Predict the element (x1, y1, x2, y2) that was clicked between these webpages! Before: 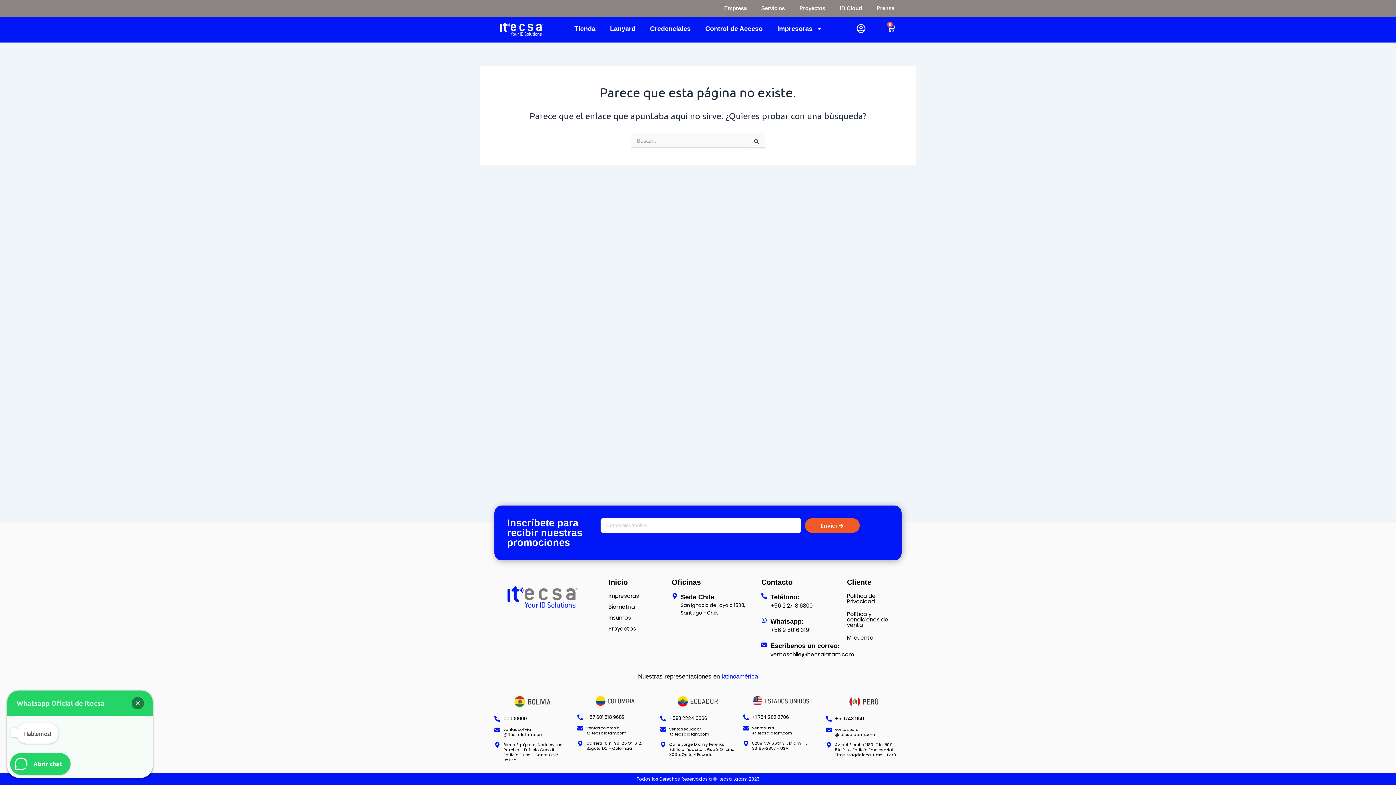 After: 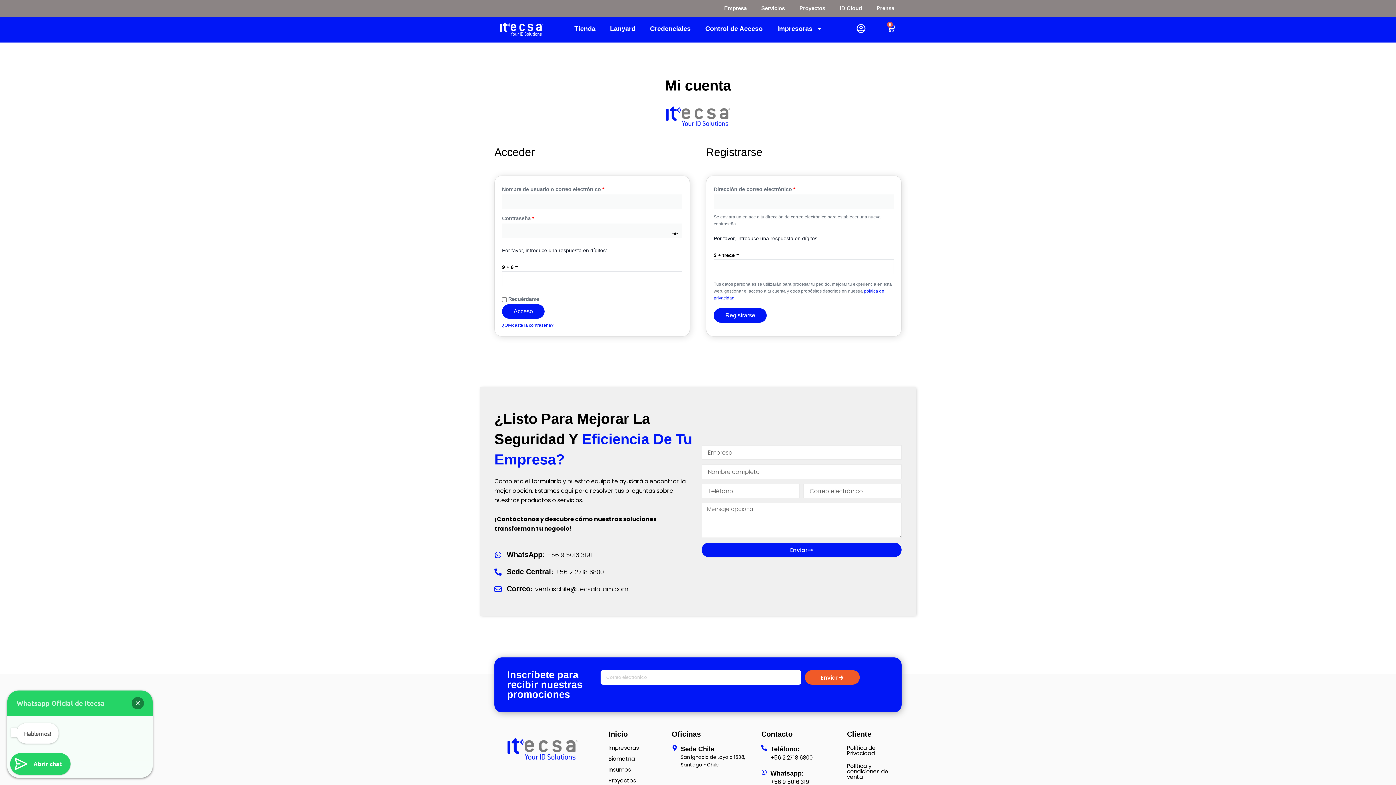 Action: label: Mi cuenta bbox: (847, 634, 873, 641)